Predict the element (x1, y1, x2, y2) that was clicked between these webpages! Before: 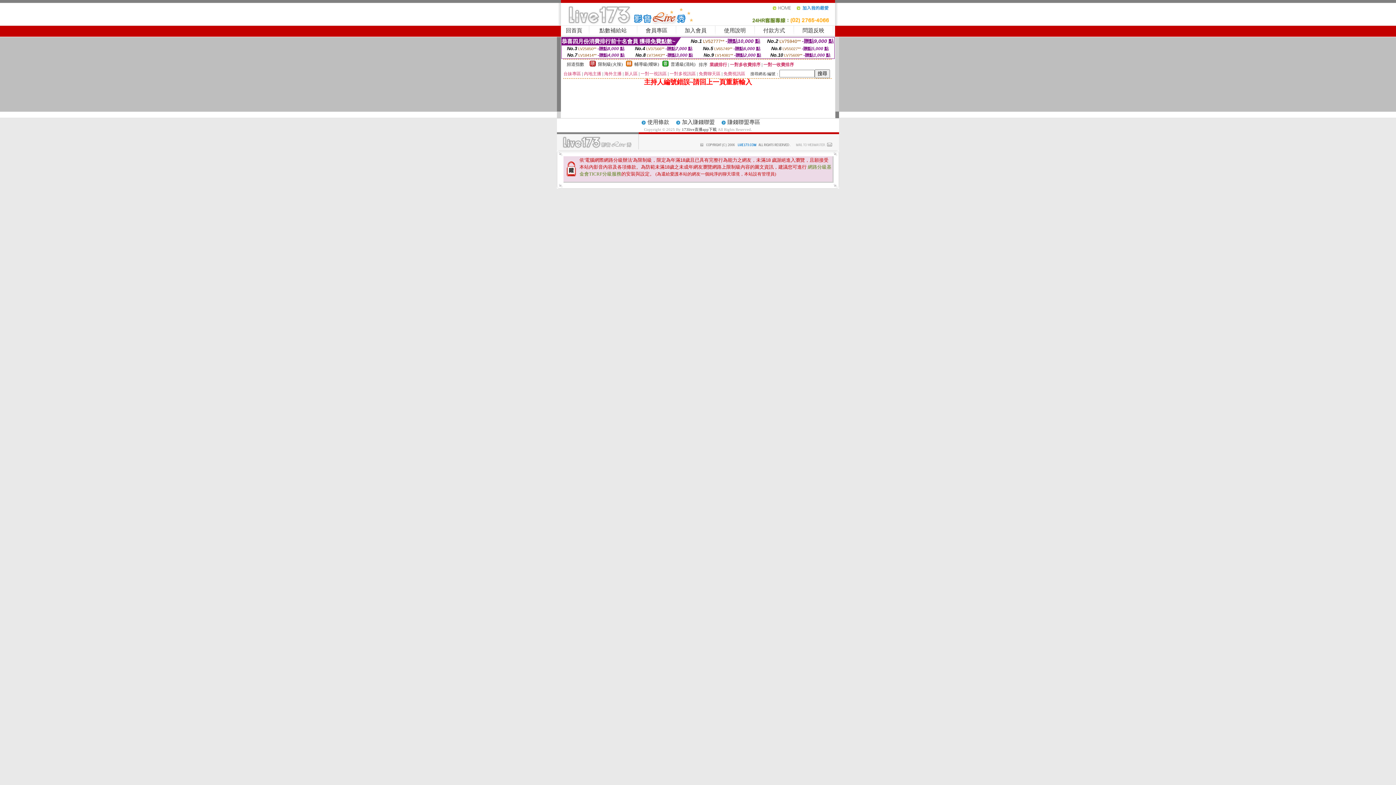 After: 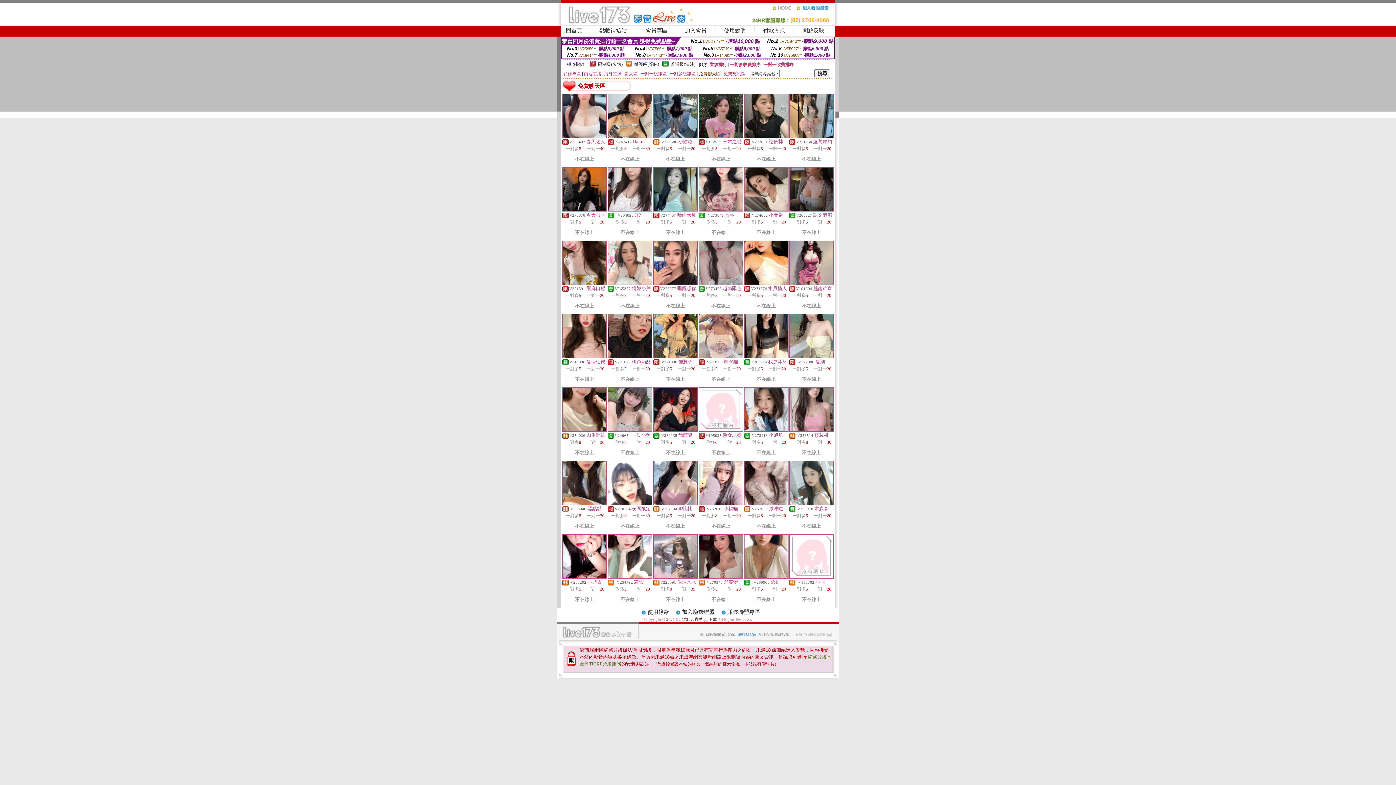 Action: label: 免費聊天區 bbox: (698, 71, 720, 76)